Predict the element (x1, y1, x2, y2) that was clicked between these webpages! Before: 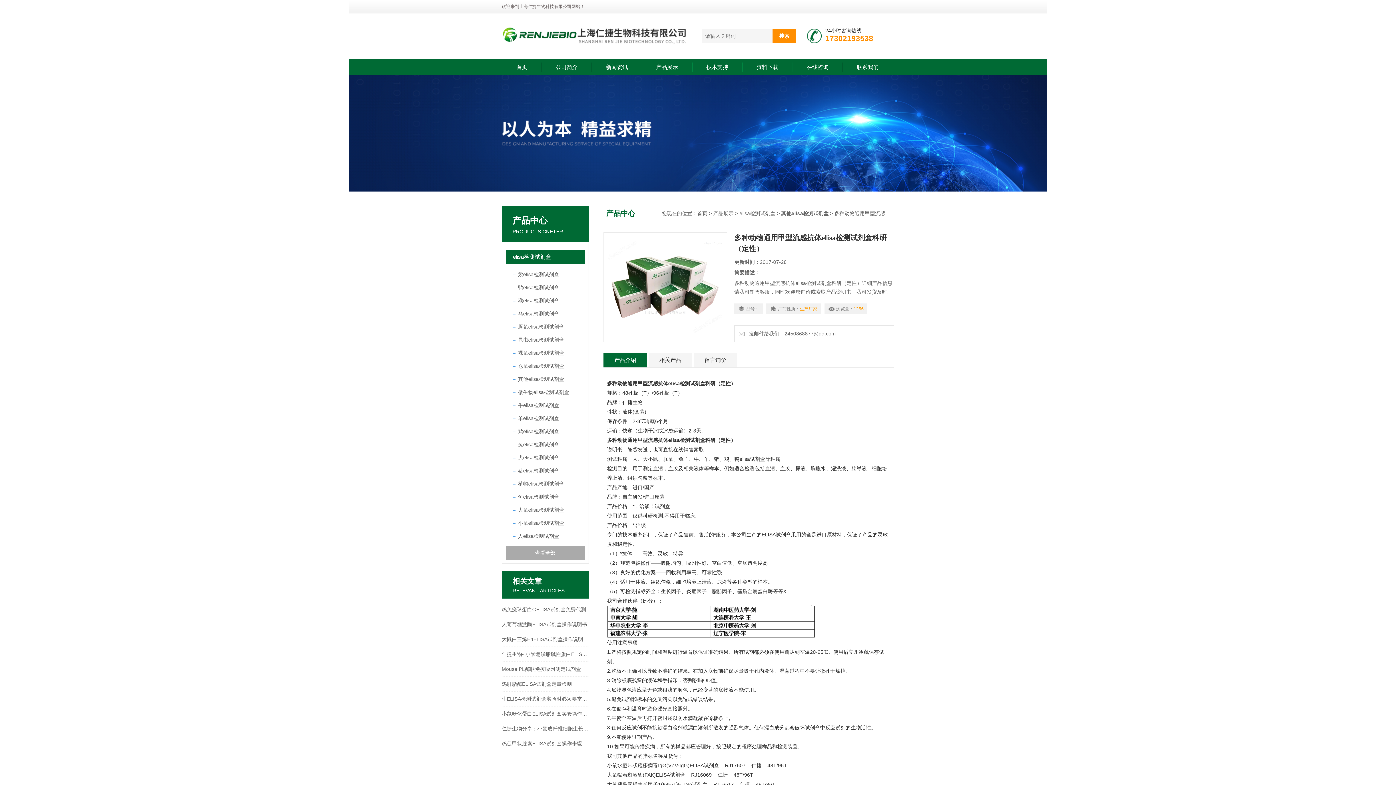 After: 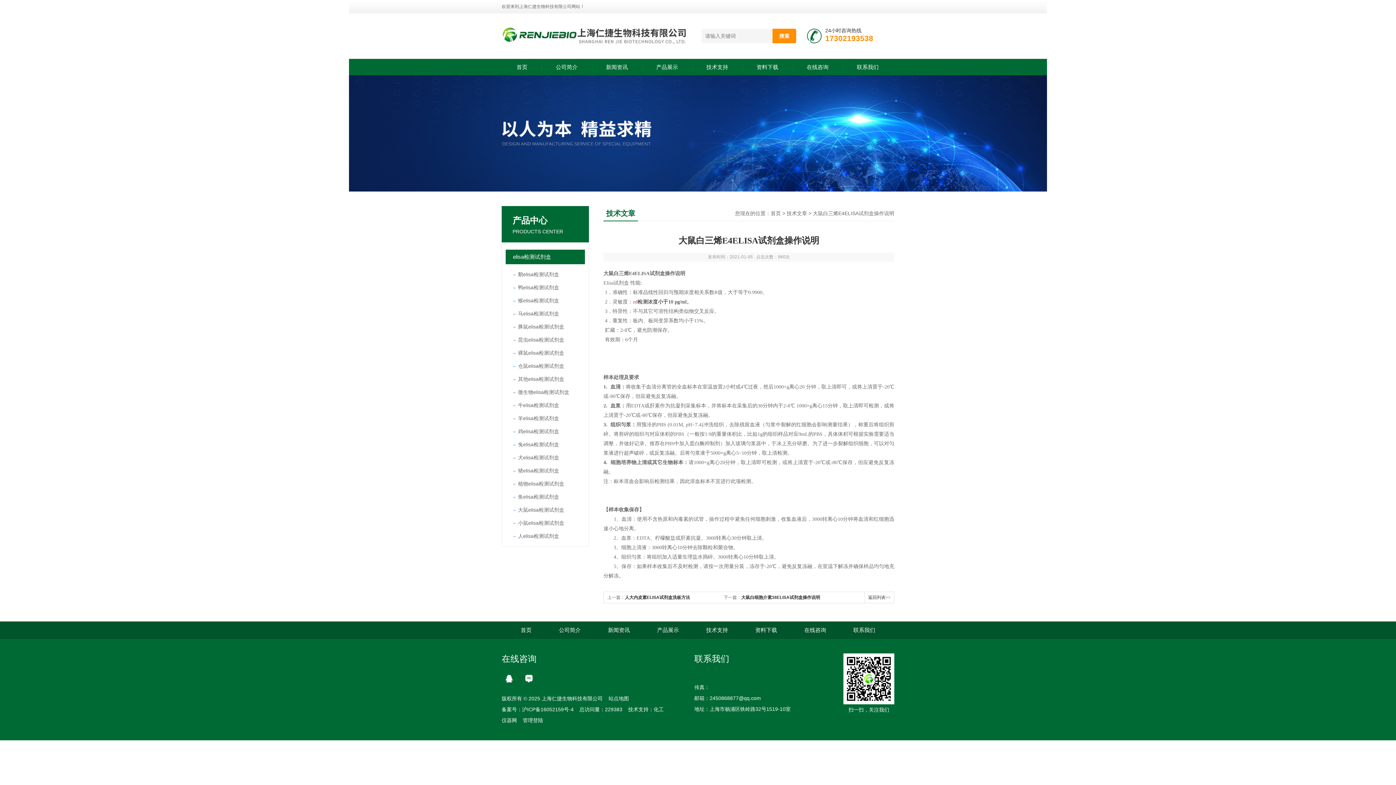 Action: label: 大鼠白三烯E4ELISA试剂盒操作说明 bbox: (501, 632, 589, 646)